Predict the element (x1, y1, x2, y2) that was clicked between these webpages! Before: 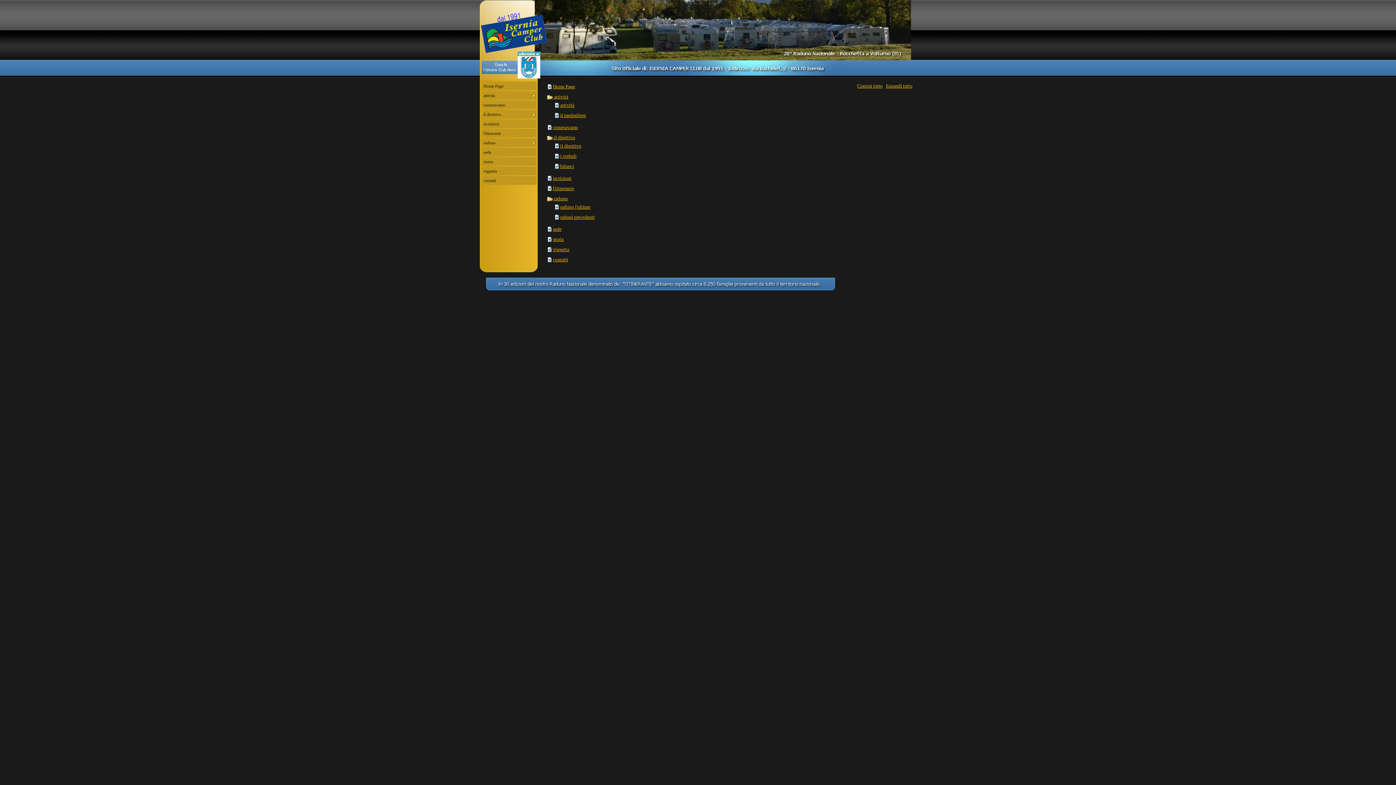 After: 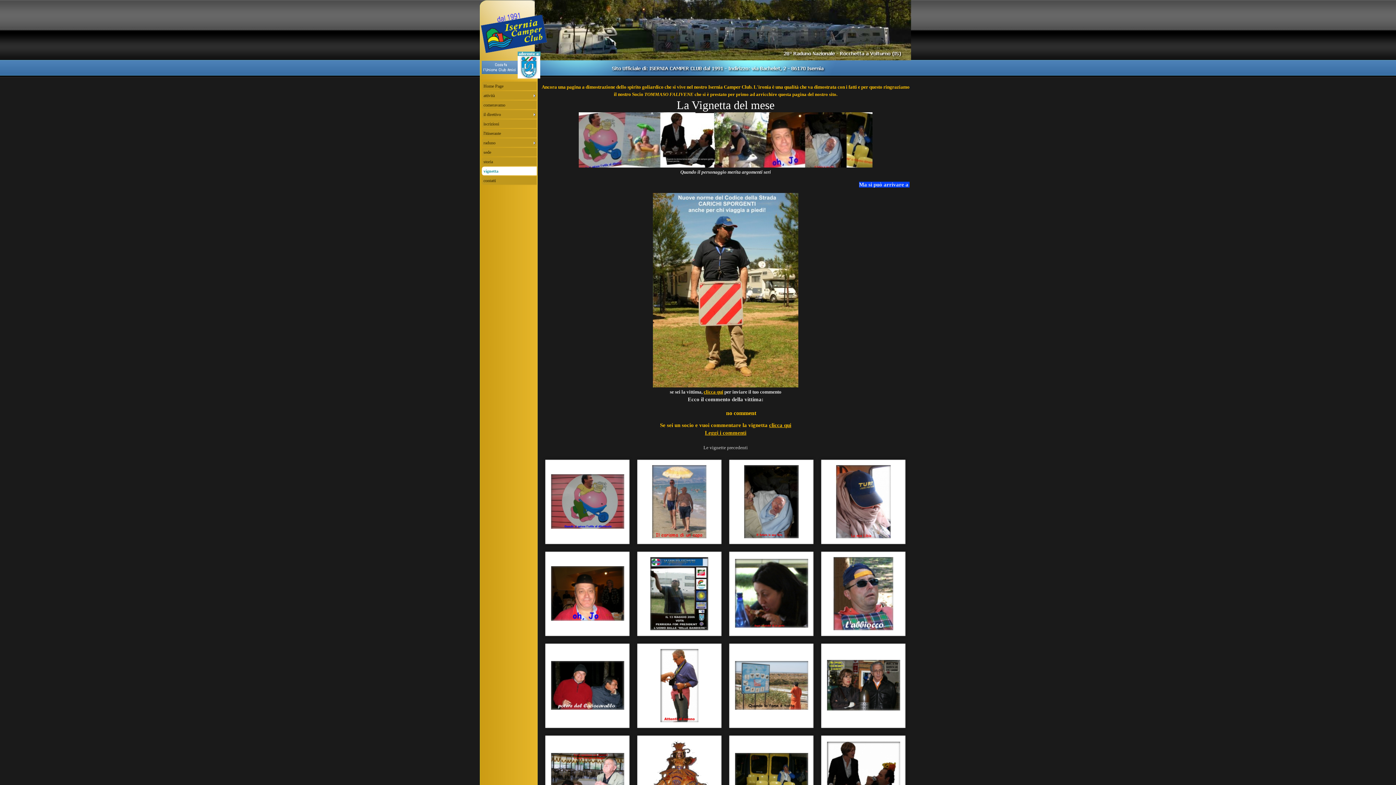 Action: label: vignetta bbox: (553, 246, 569, 252)